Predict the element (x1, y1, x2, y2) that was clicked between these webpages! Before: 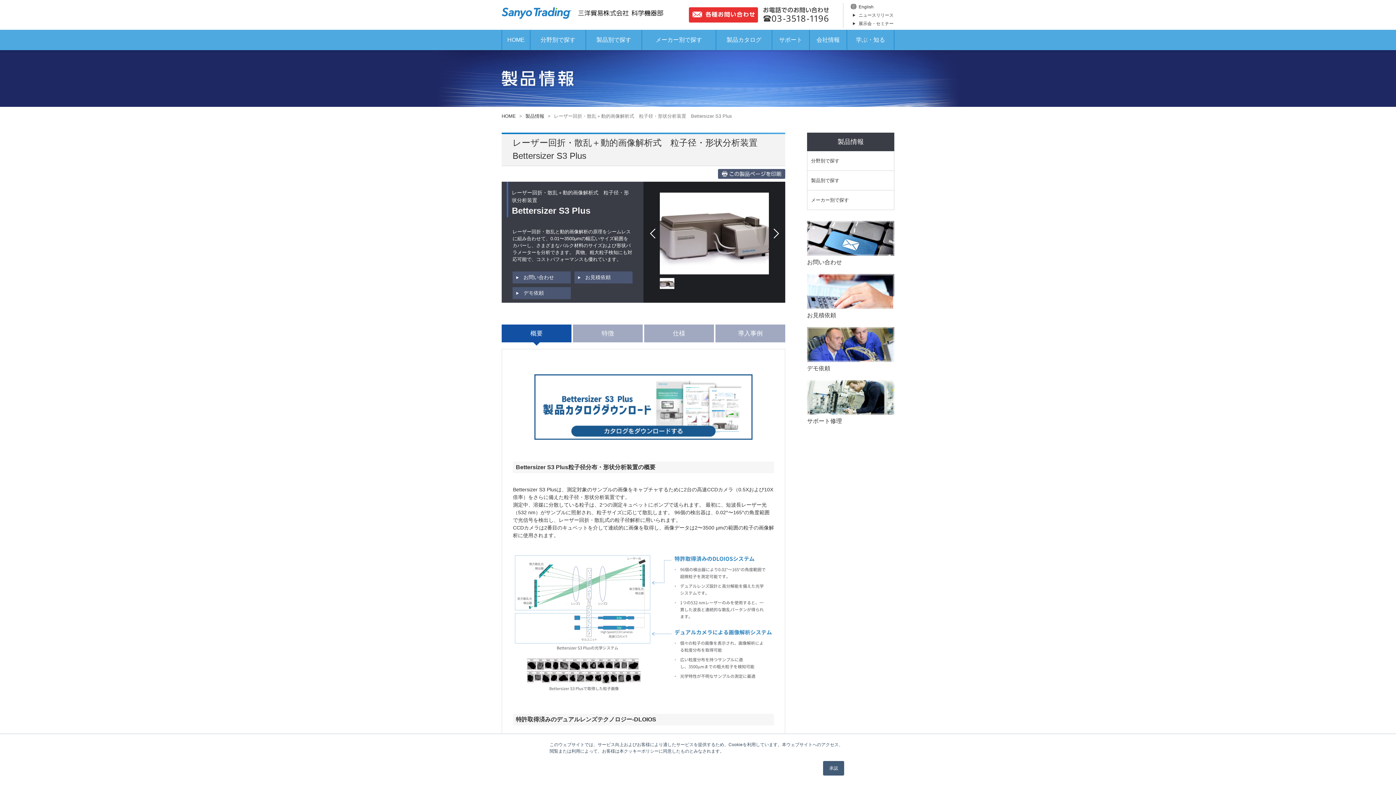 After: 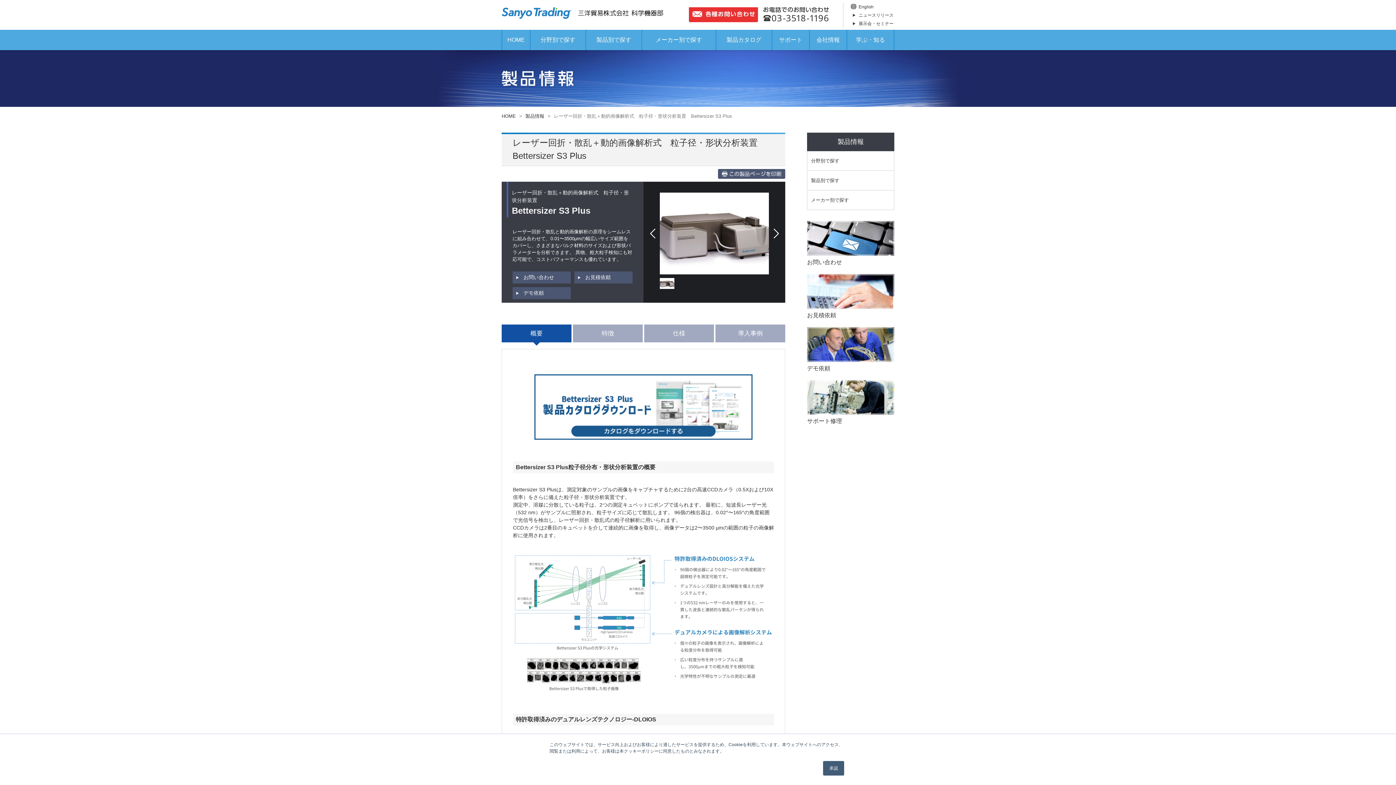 Action: bbox: (763, 17, 829, 22)